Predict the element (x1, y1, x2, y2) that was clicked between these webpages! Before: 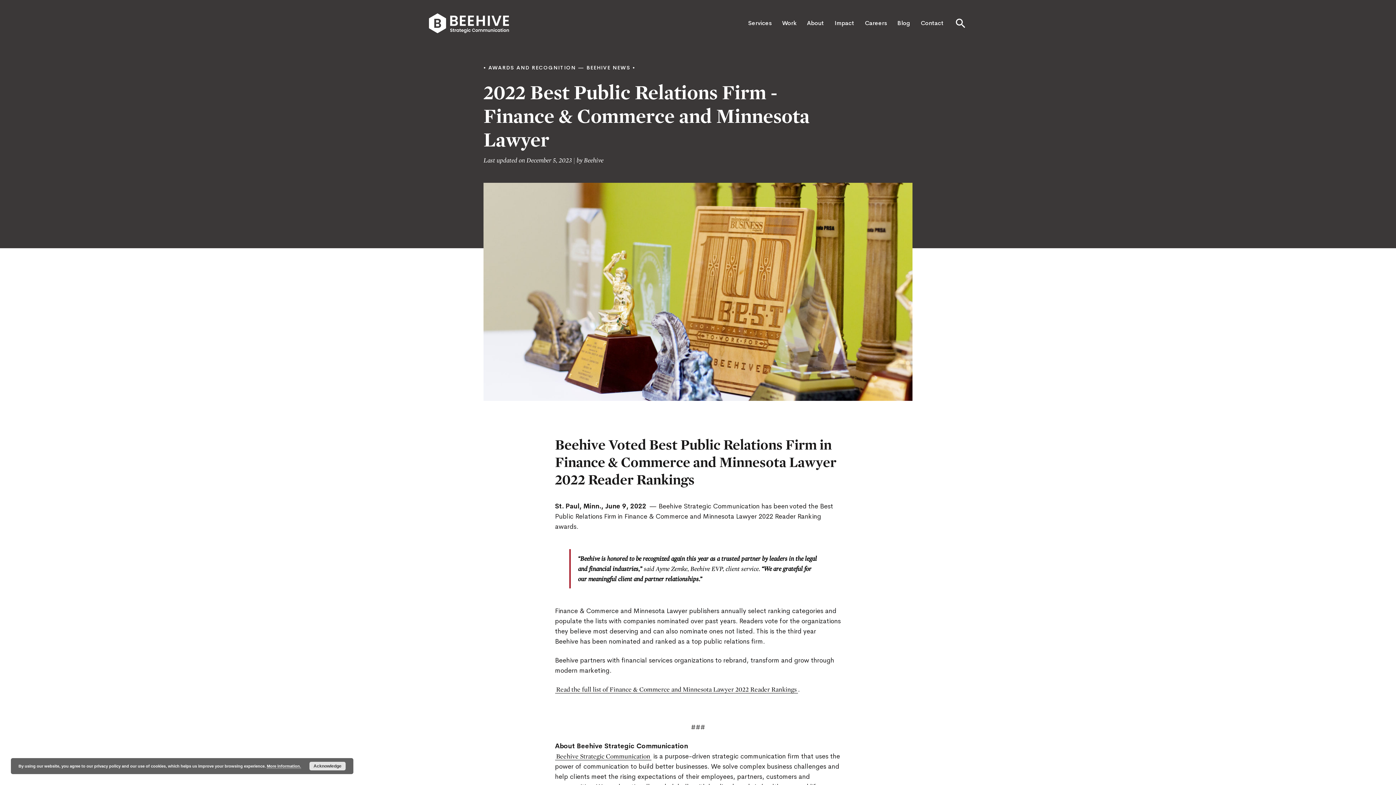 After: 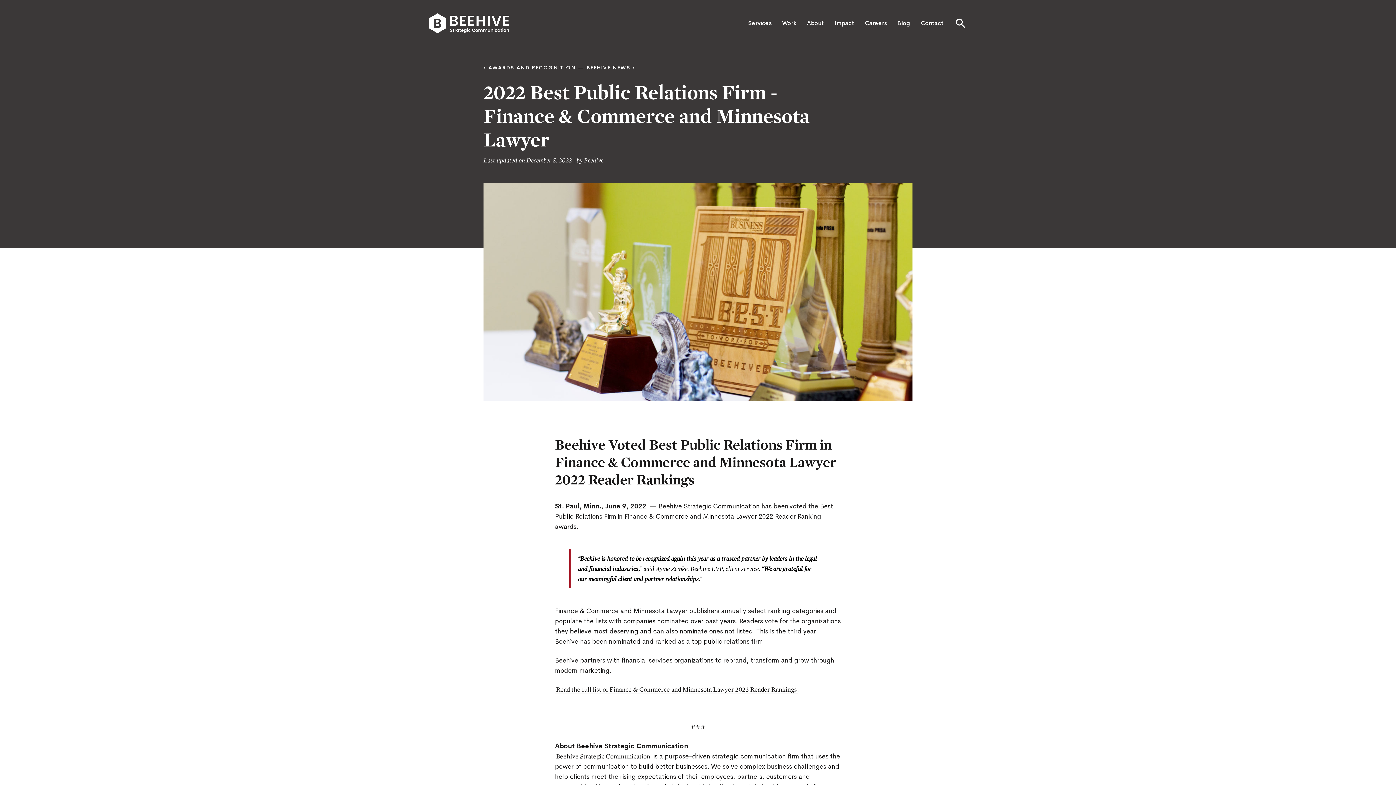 Action: bbox: (309, 762, 345, 770) label: Acknowledge